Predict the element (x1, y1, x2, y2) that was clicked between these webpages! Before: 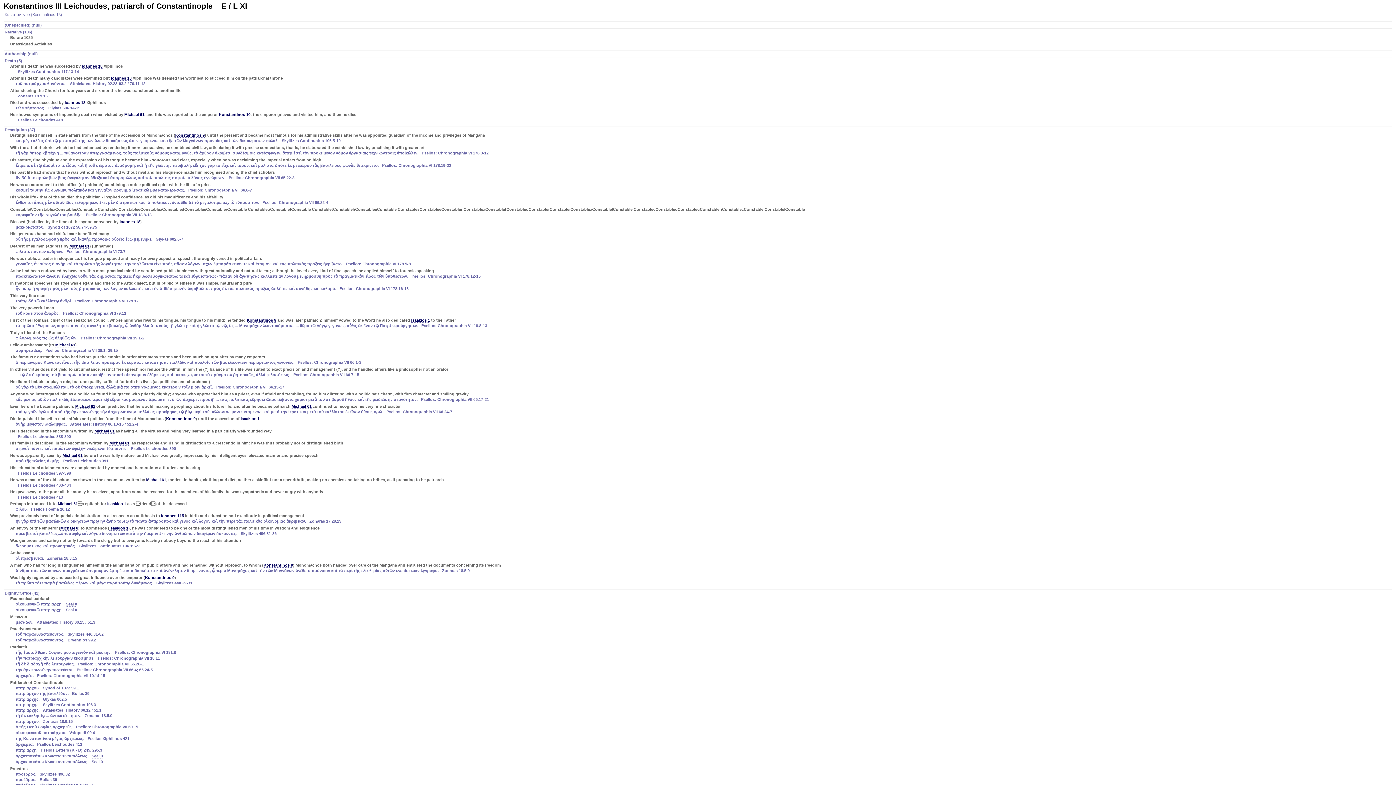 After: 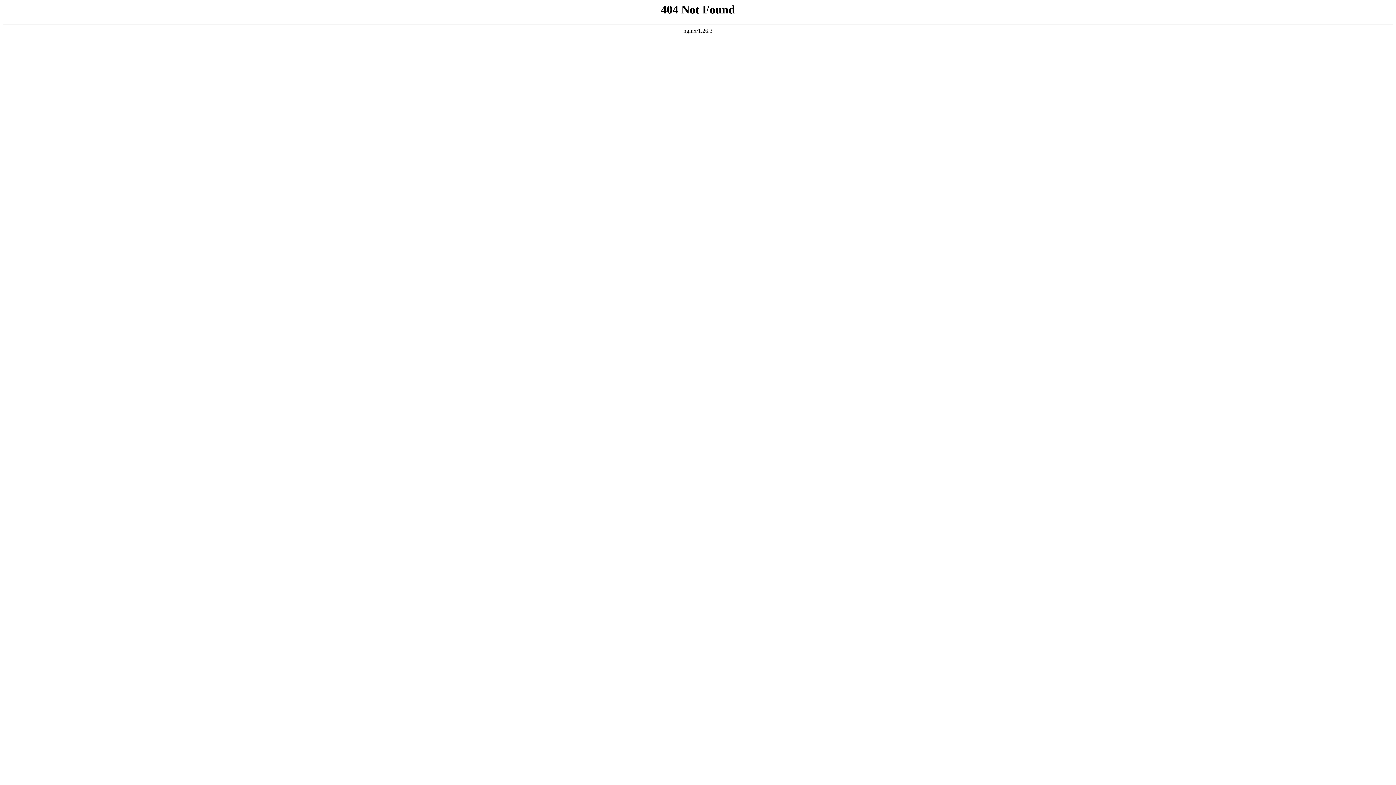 Action: label: Konstantinos 9 bbox: (166, 416, 195, 421)